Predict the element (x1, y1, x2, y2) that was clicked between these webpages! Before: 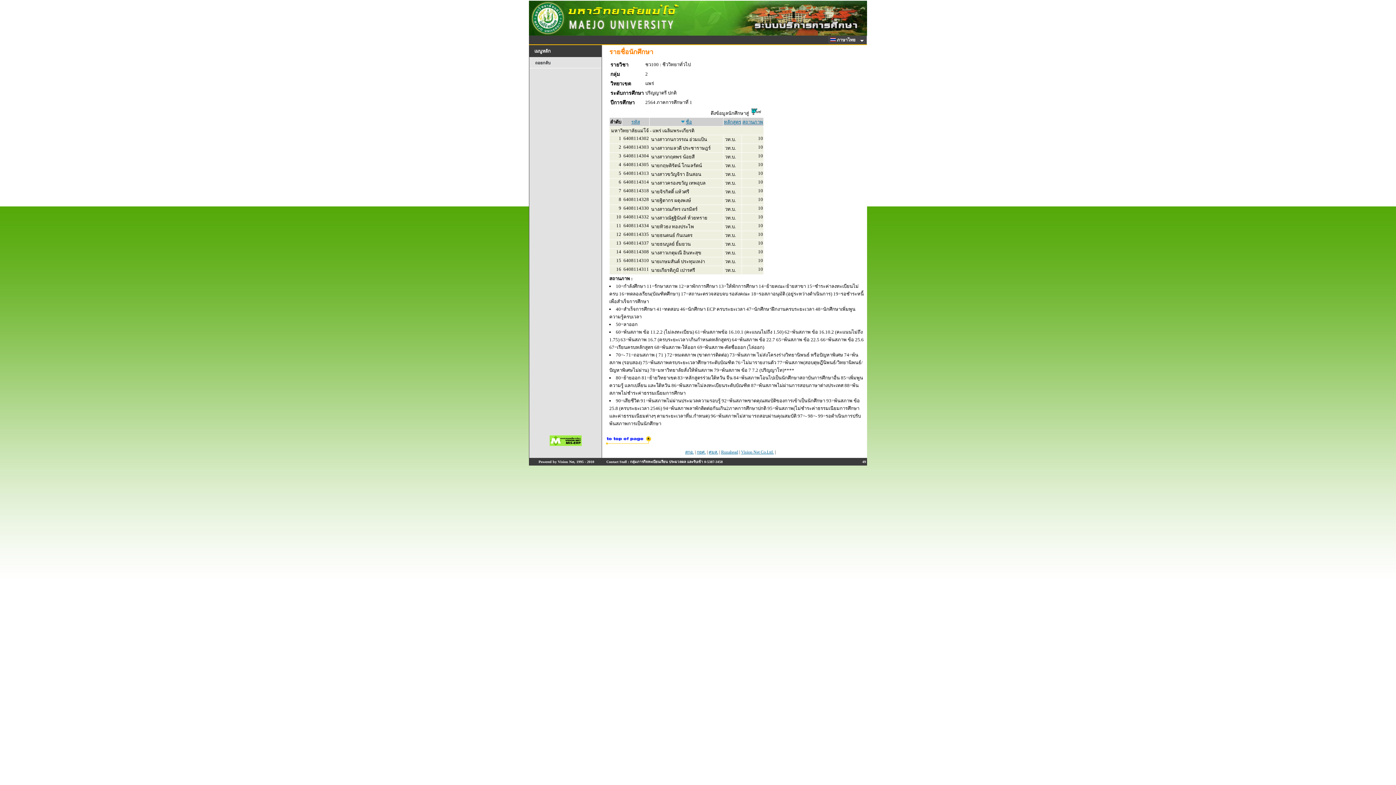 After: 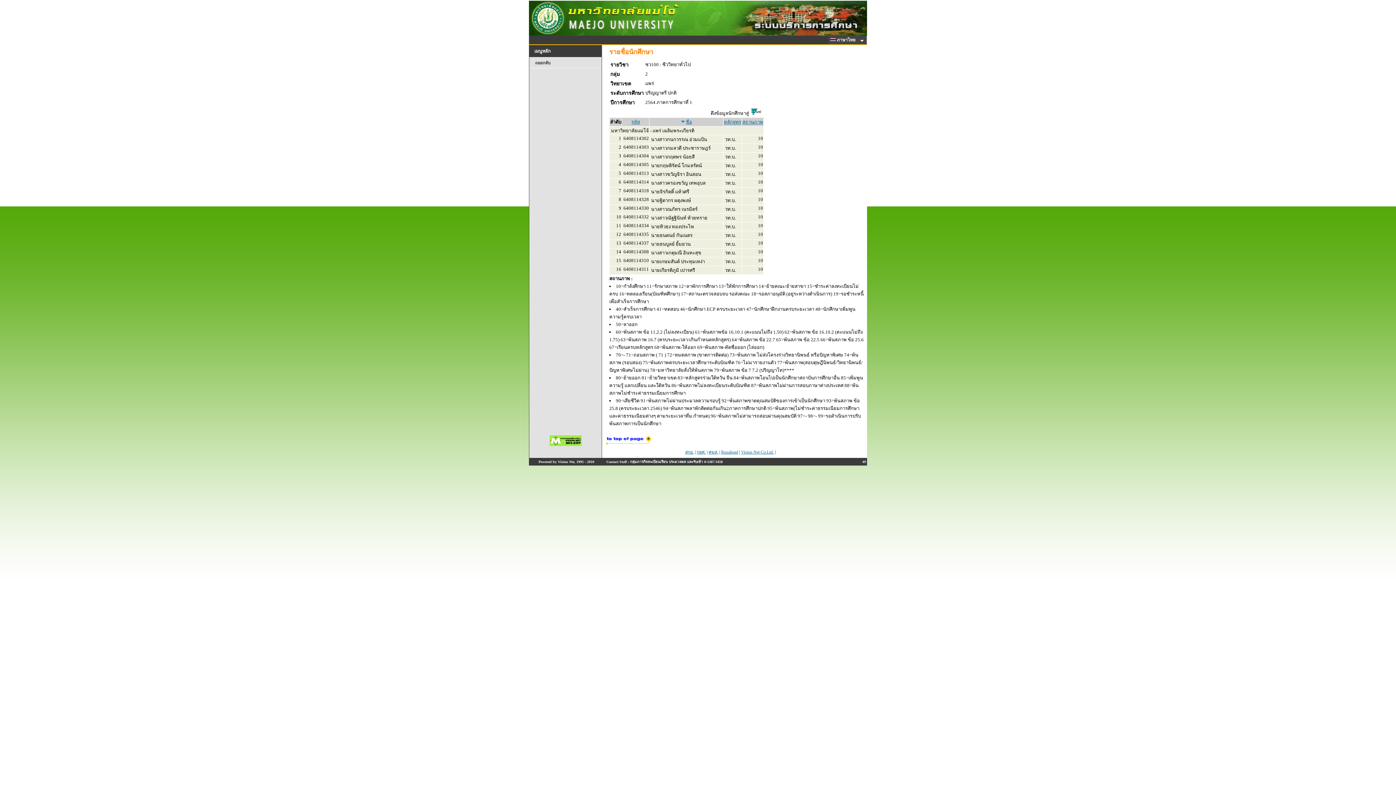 Action: bbox: (605, 441, 652, 447)